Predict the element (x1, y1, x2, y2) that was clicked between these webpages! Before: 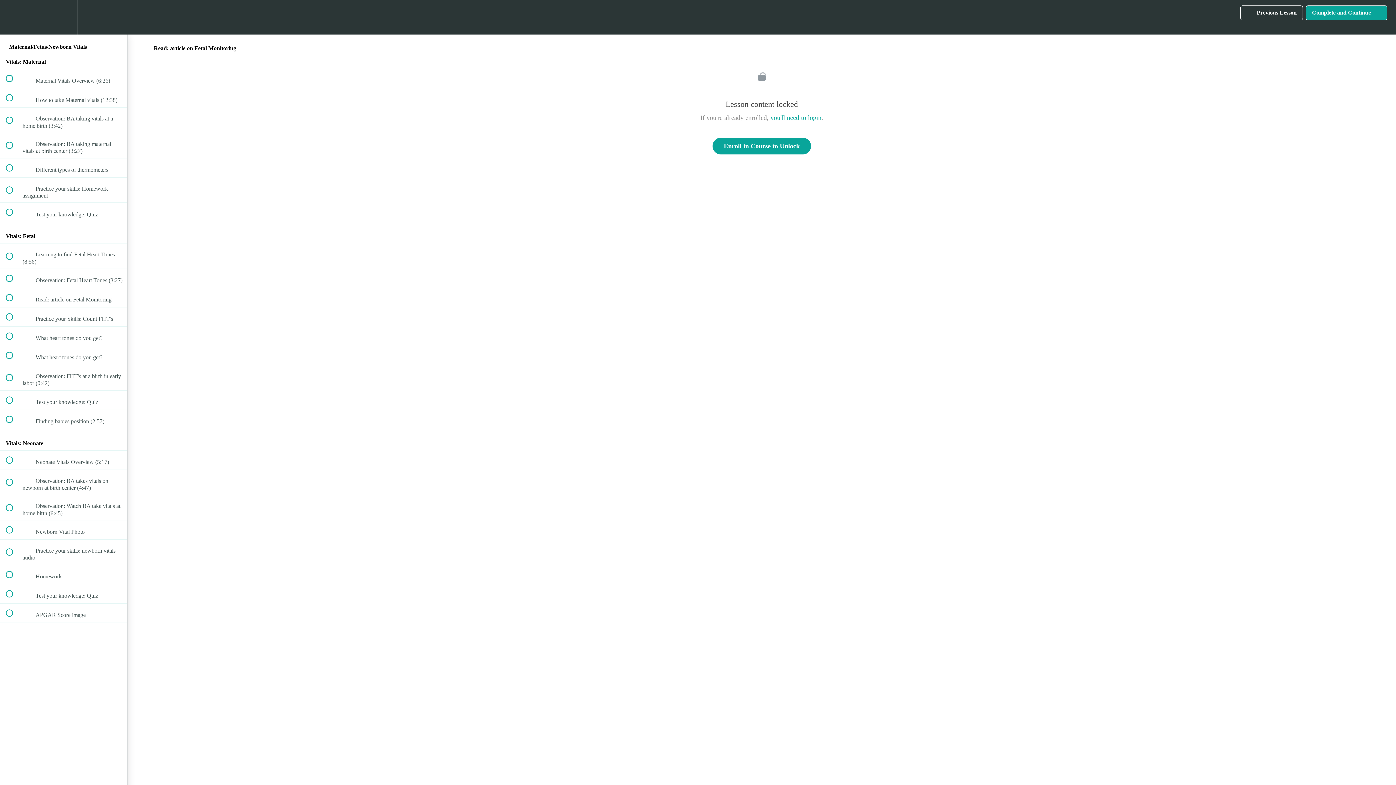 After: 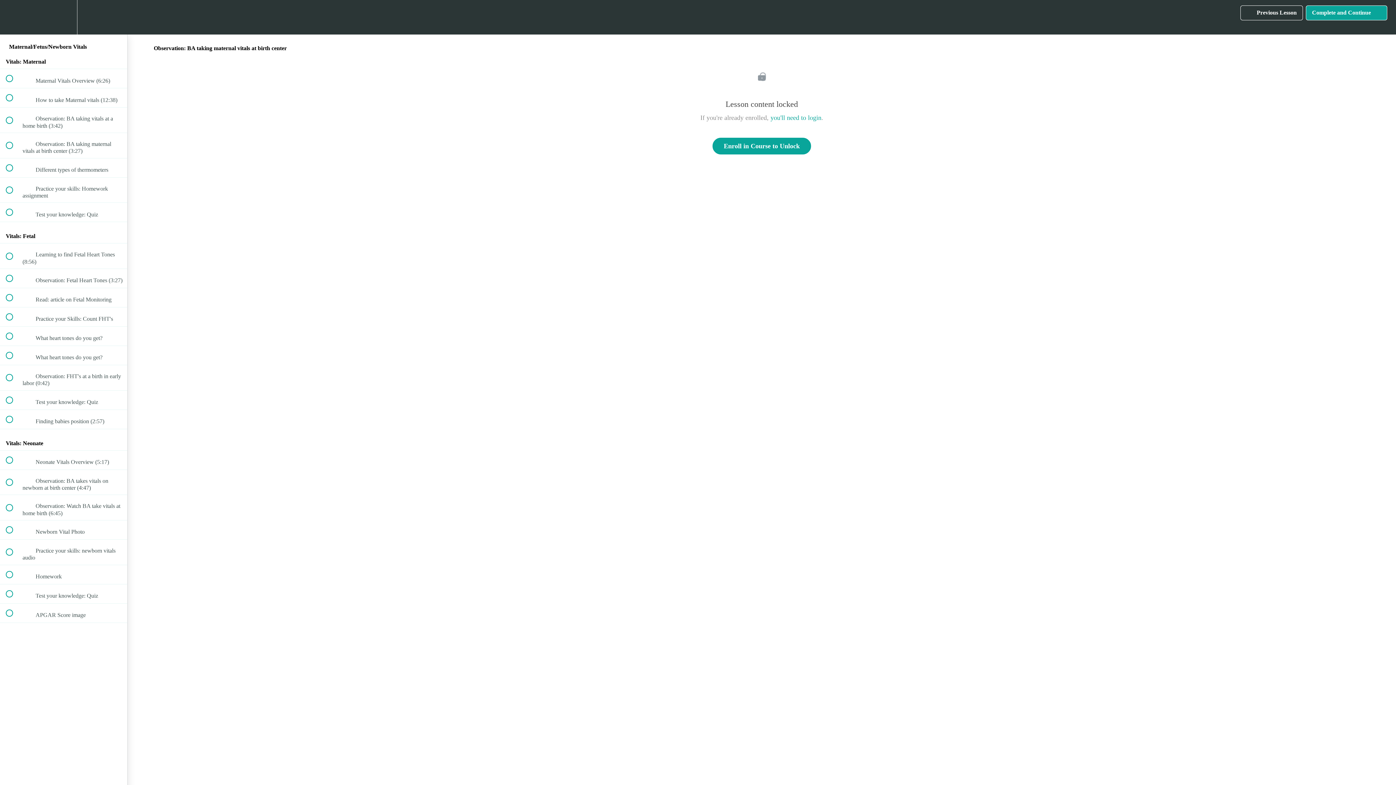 Action: label:  
 Observation: BA taking maternal vitals at birth center (3:27) bbox: (0, 133, 127, 158)